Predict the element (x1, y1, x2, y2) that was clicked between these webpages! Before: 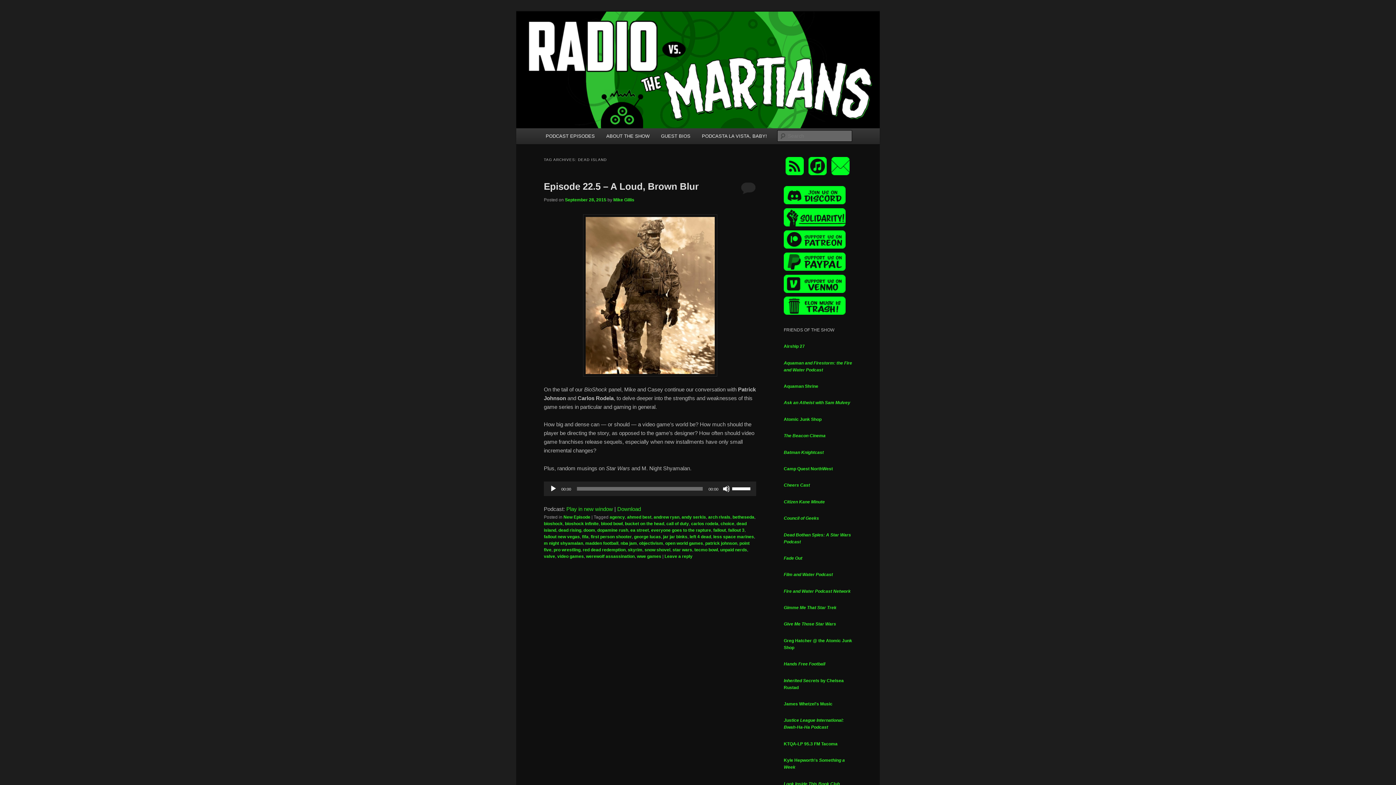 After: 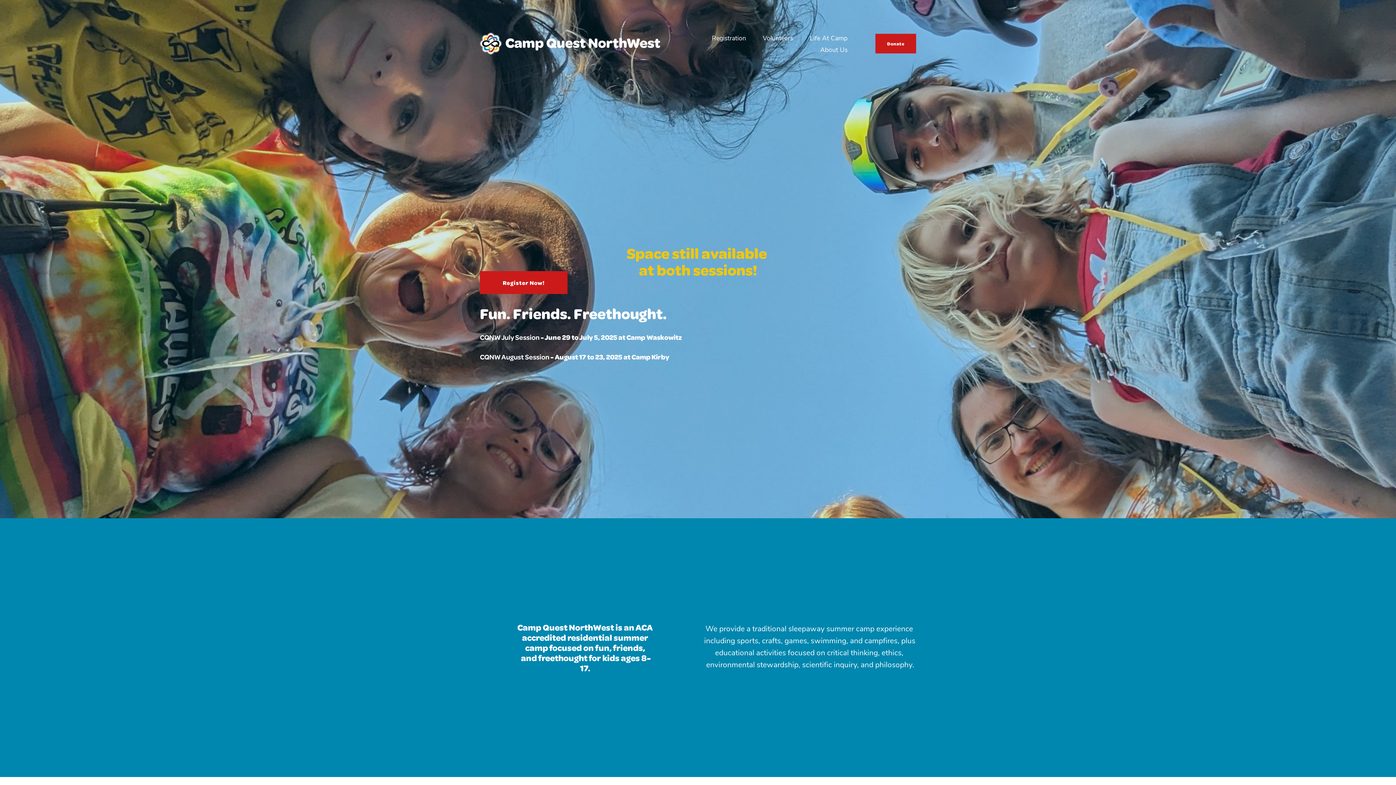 Action: label: Camp Quest NorthWest bbox: (784, 466, 833, 471)